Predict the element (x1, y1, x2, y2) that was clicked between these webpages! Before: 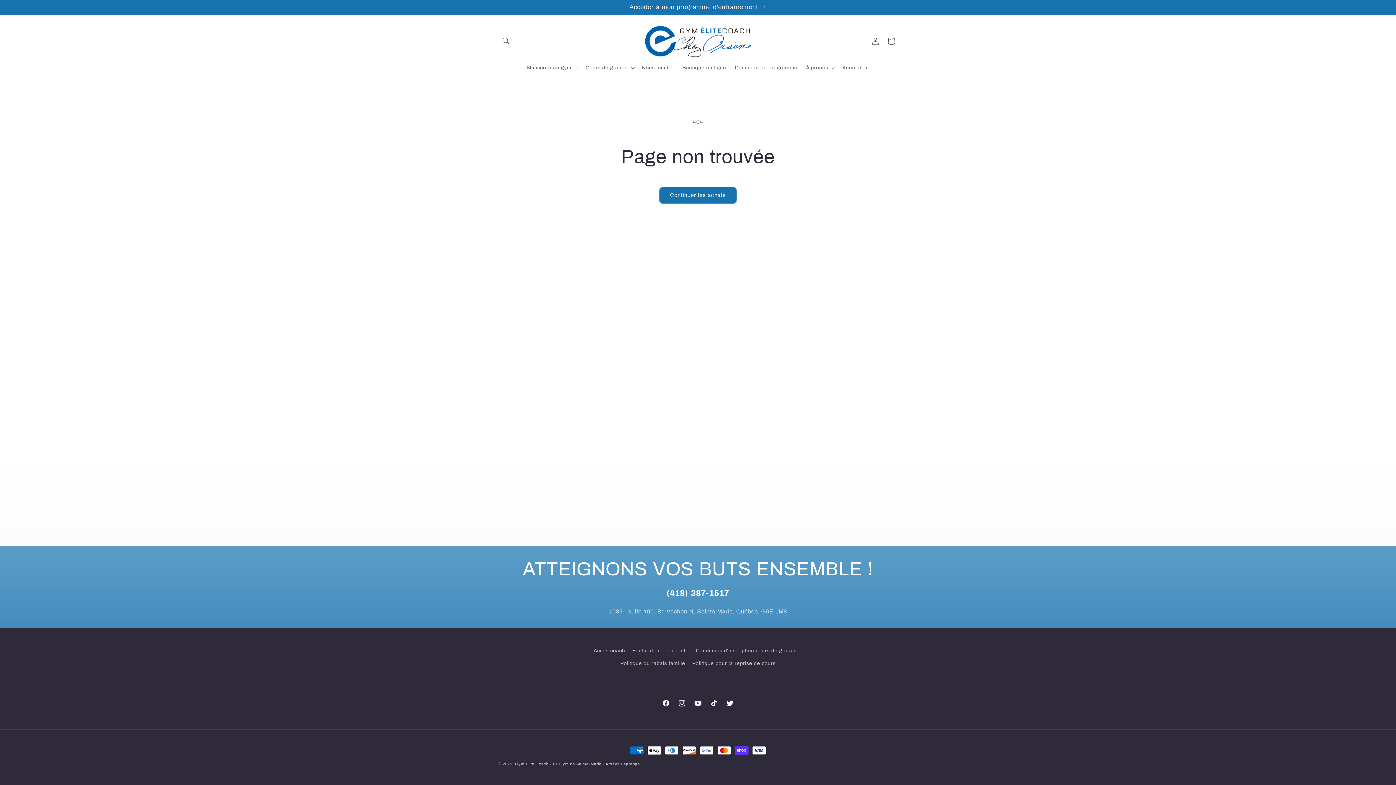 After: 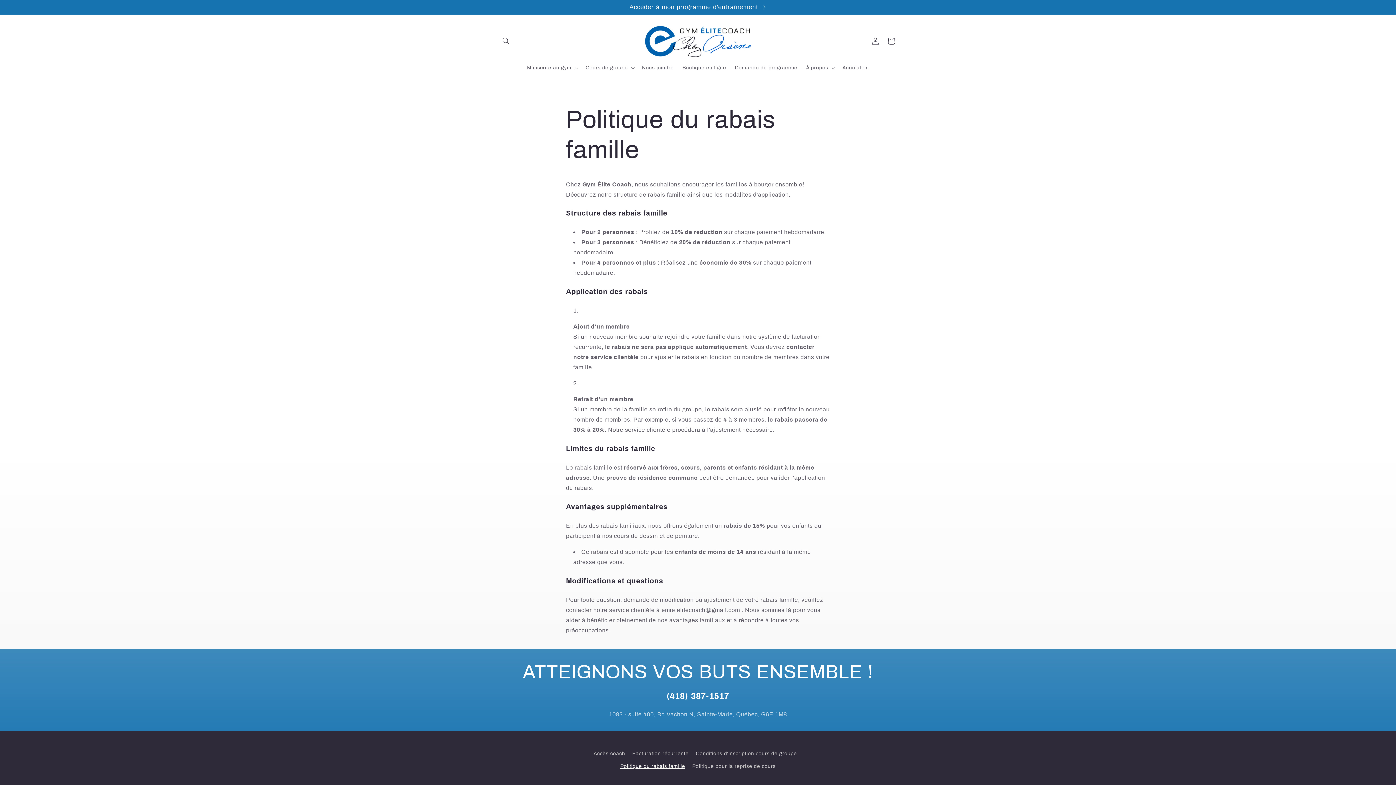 Action: label: Politique du rabais famille bbox: (620, 657, 685, 670)